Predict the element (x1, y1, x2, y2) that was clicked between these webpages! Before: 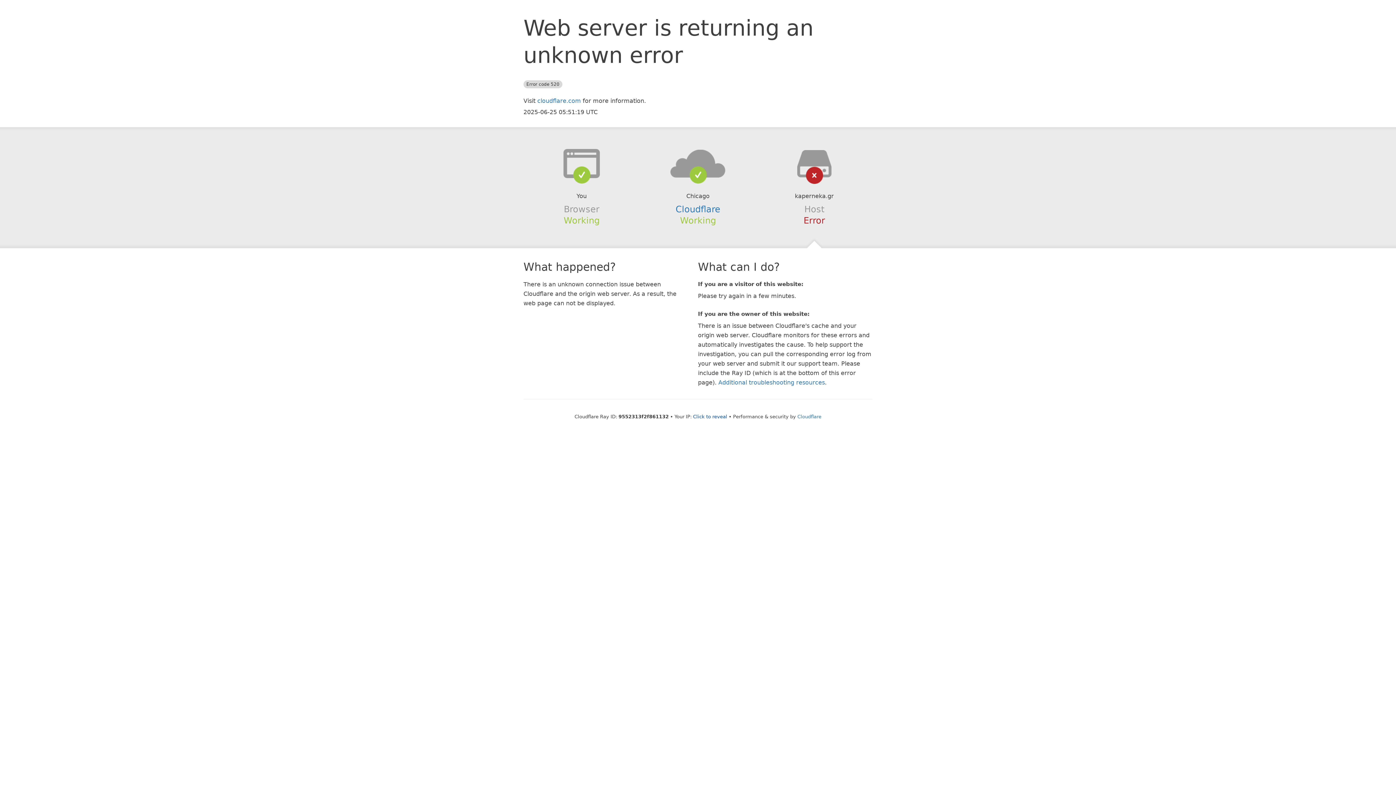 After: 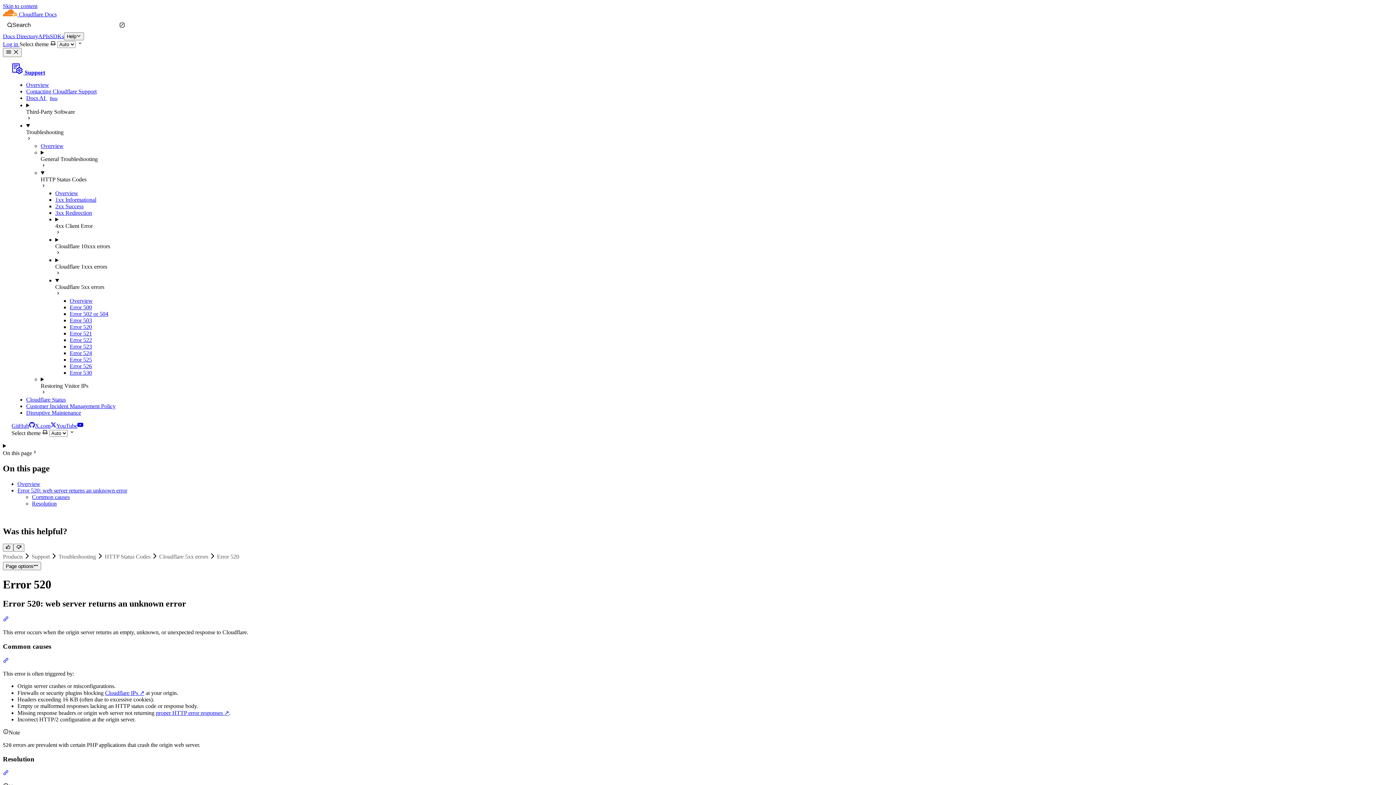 Action: label: Additional troubleshooting resources bbox: (718, 379, 825, 386)